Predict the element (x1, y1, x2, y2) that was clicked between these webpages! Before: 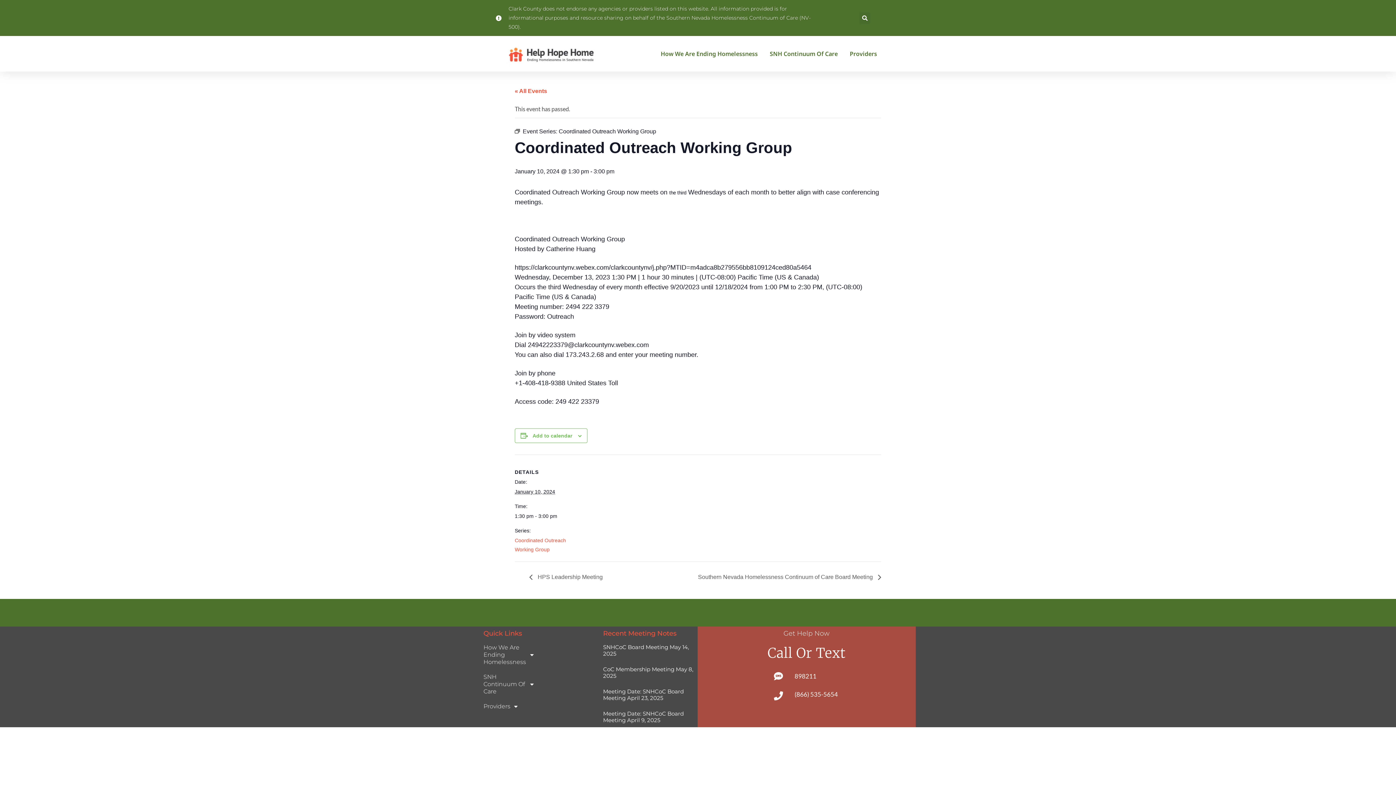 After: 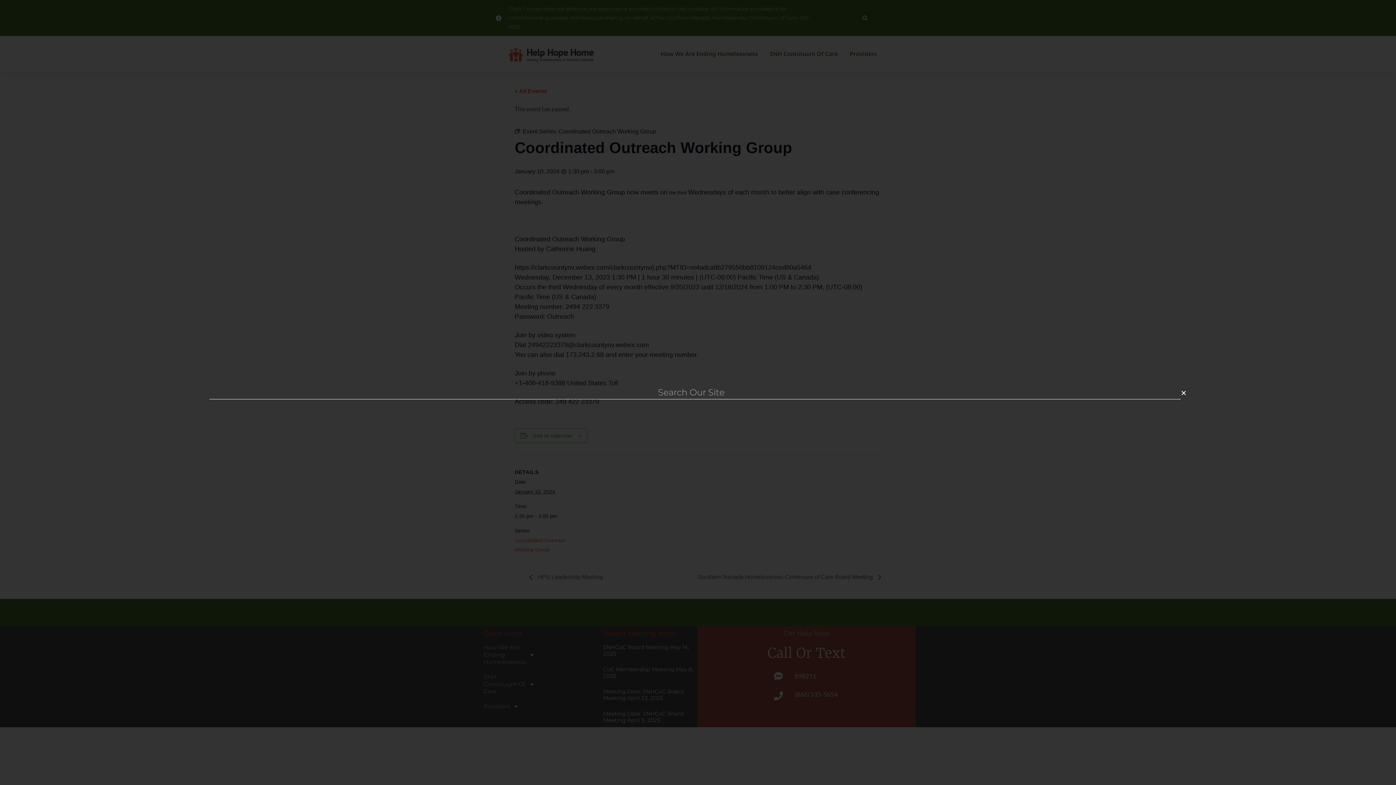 Action: bbox: (859, 12, 870, 23) label: Search